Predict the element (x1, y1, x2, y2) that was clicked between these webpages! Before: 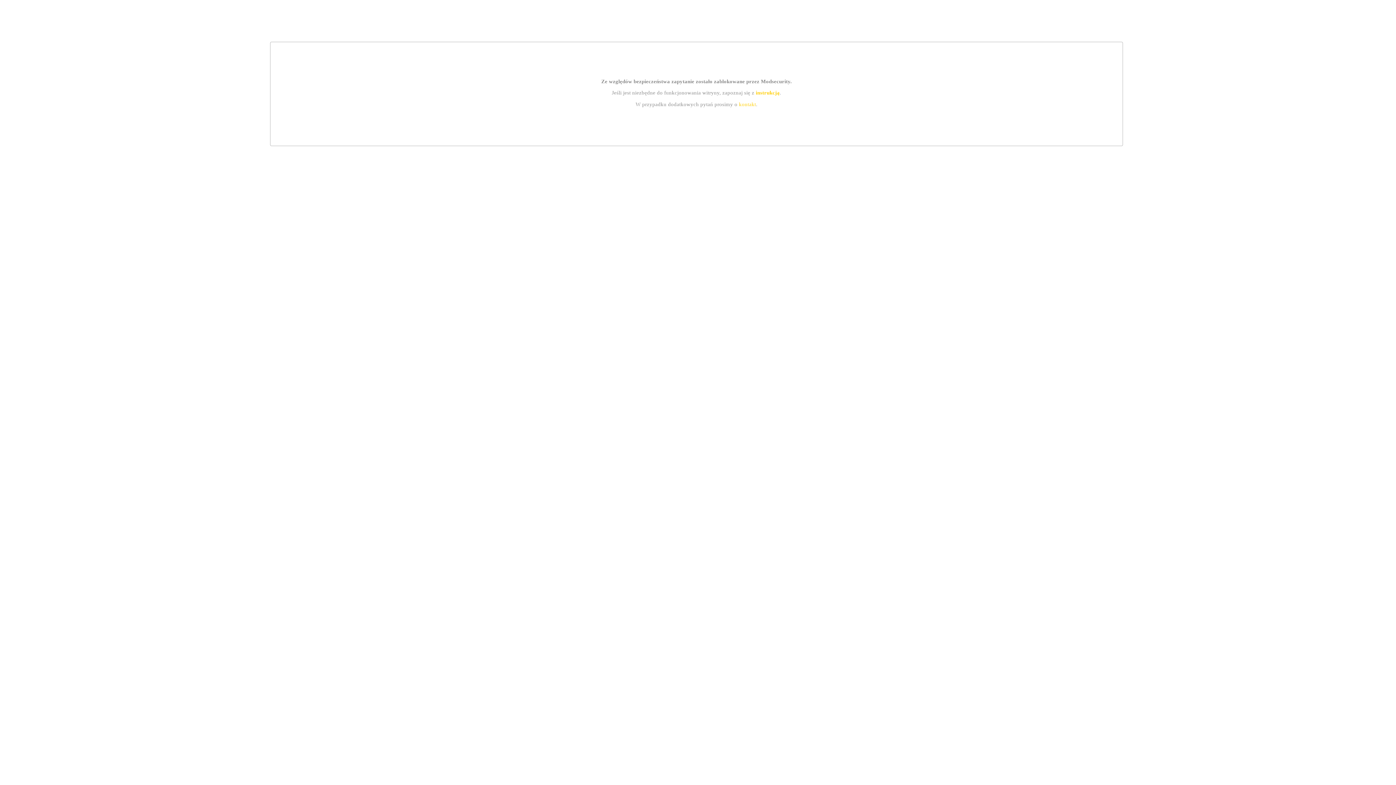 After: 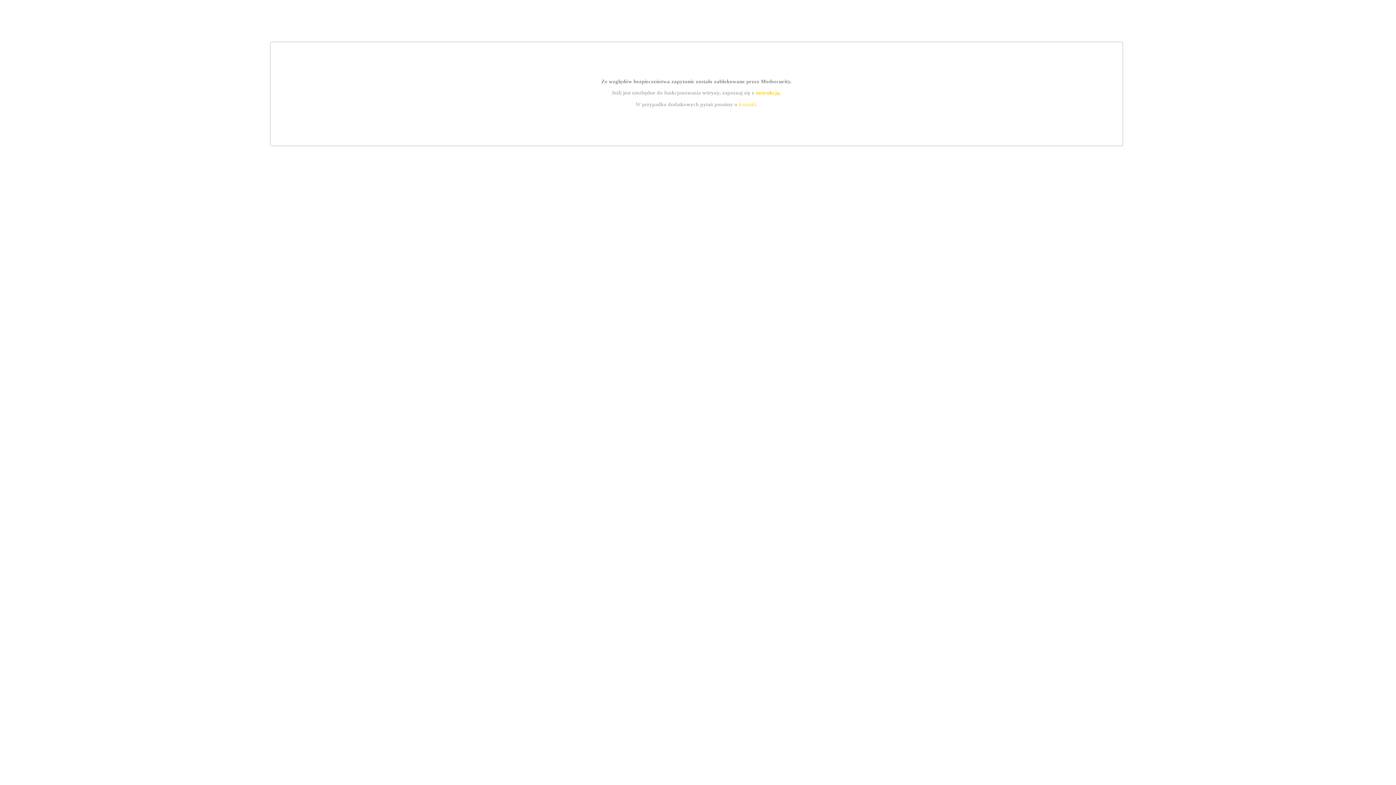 Action: bbox: (739, 101, 756, 107) label: kontakt